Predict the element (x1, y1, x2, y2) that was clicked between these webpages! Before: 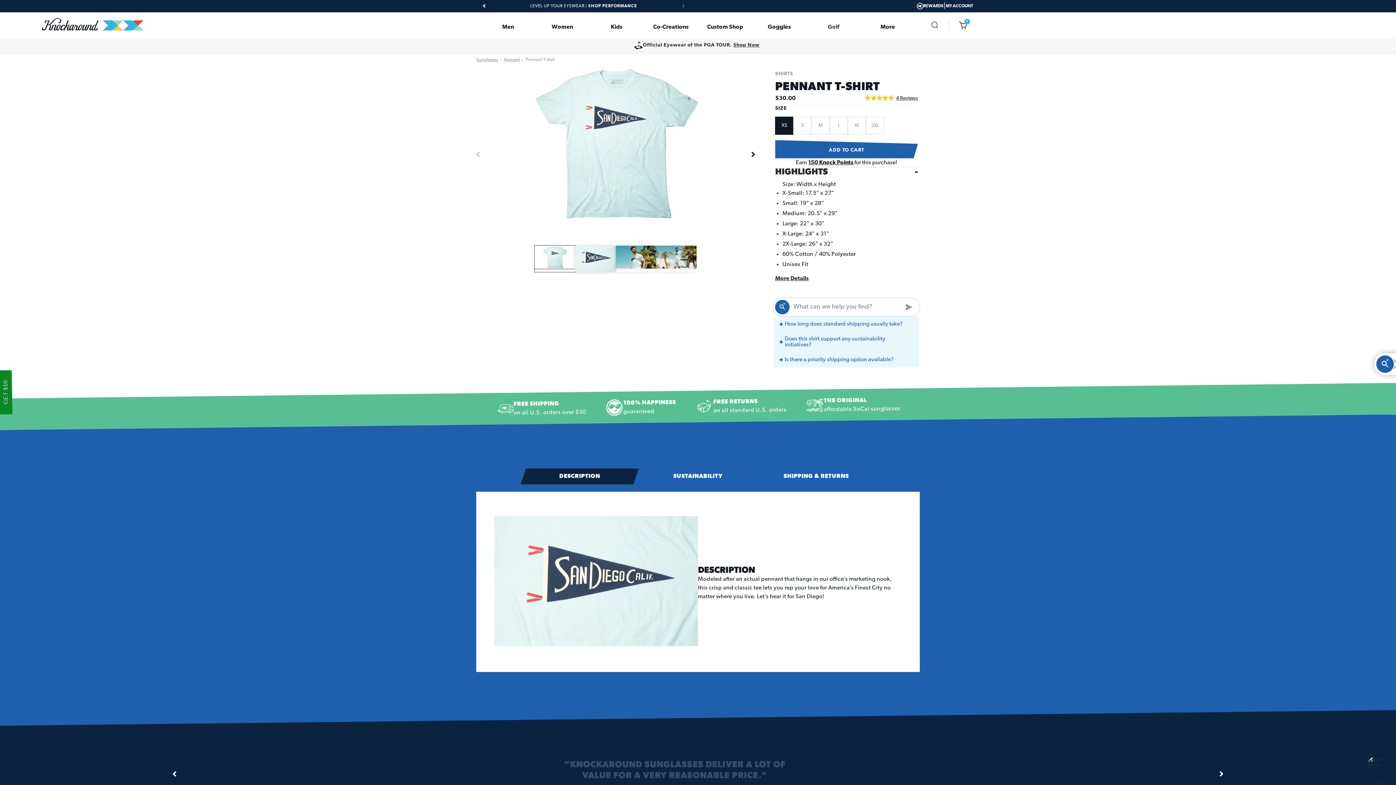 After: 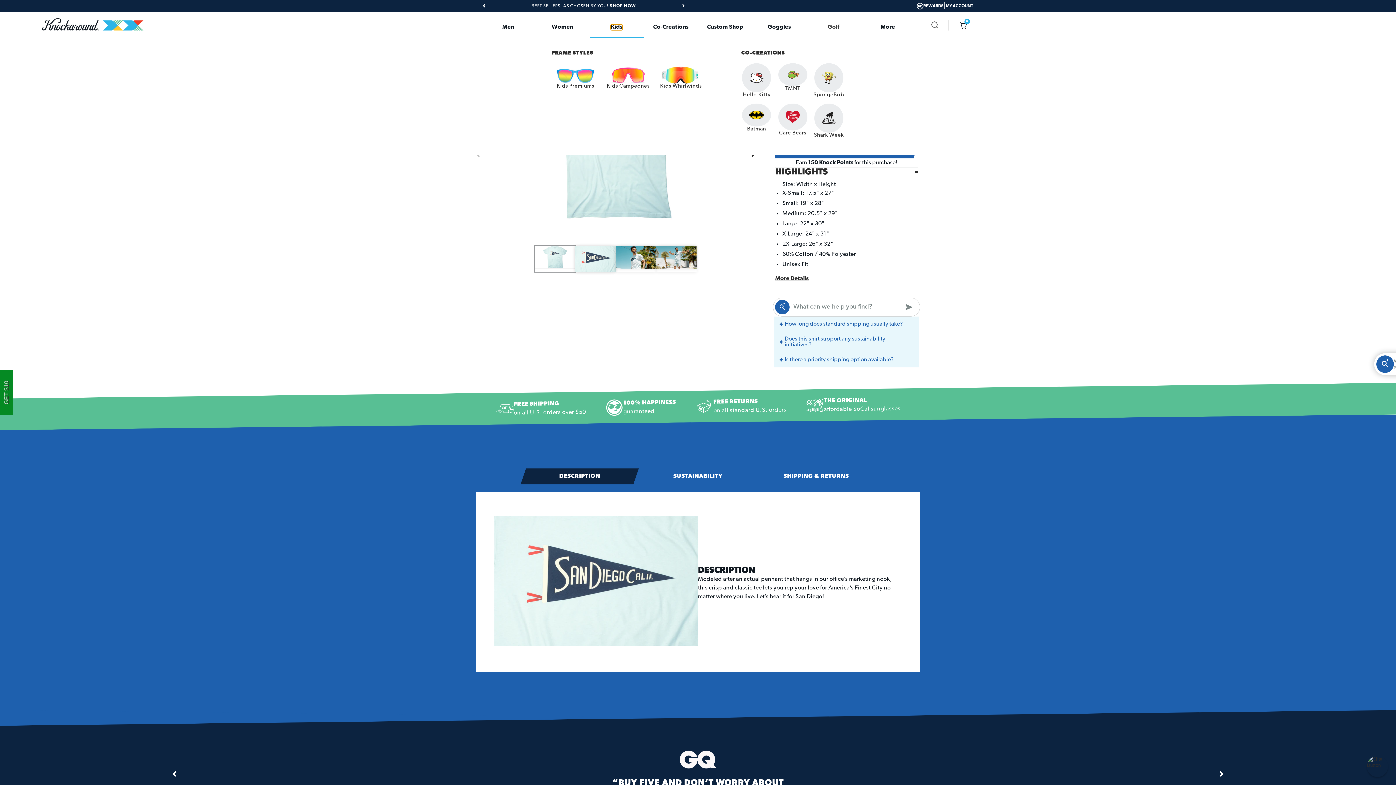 Action: bbox: (611, 24, 622, 30) label: Kids